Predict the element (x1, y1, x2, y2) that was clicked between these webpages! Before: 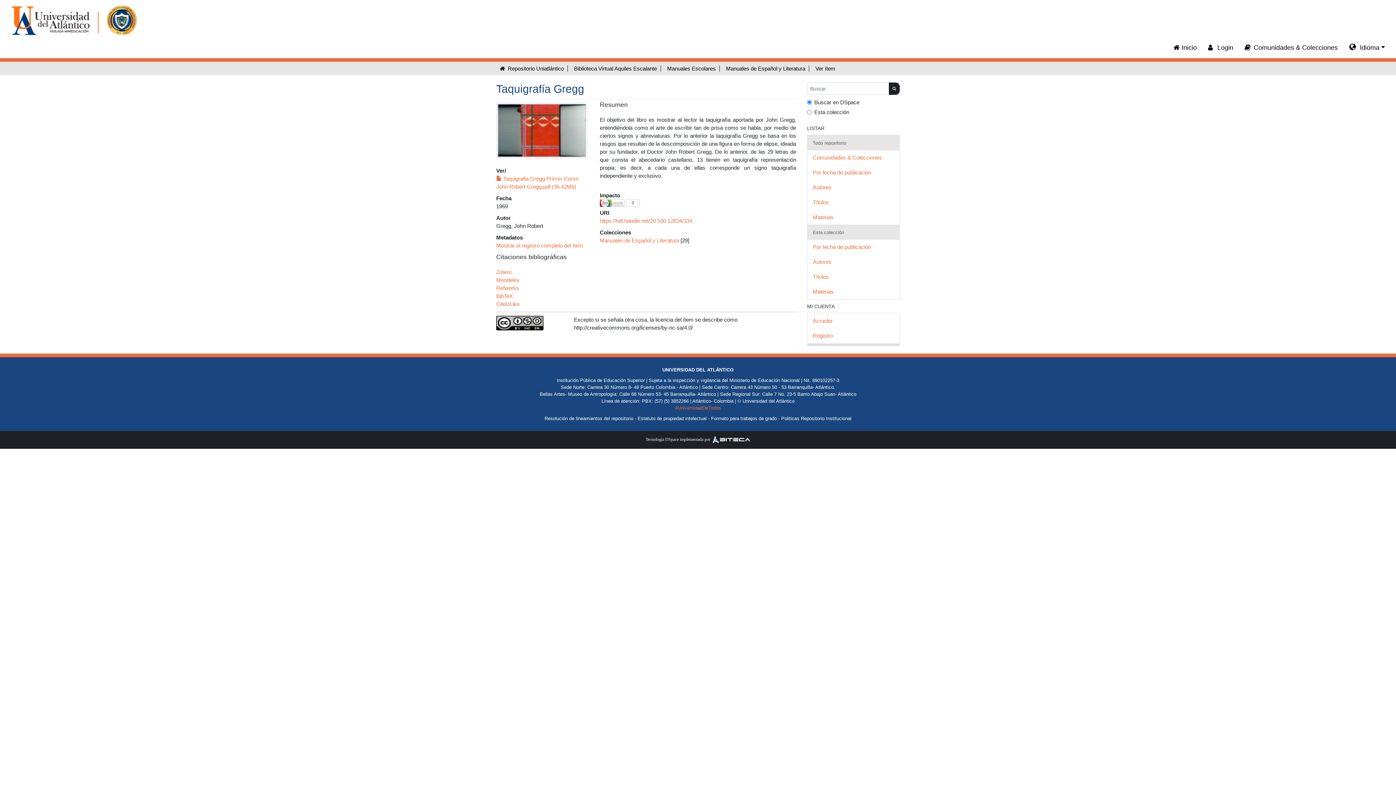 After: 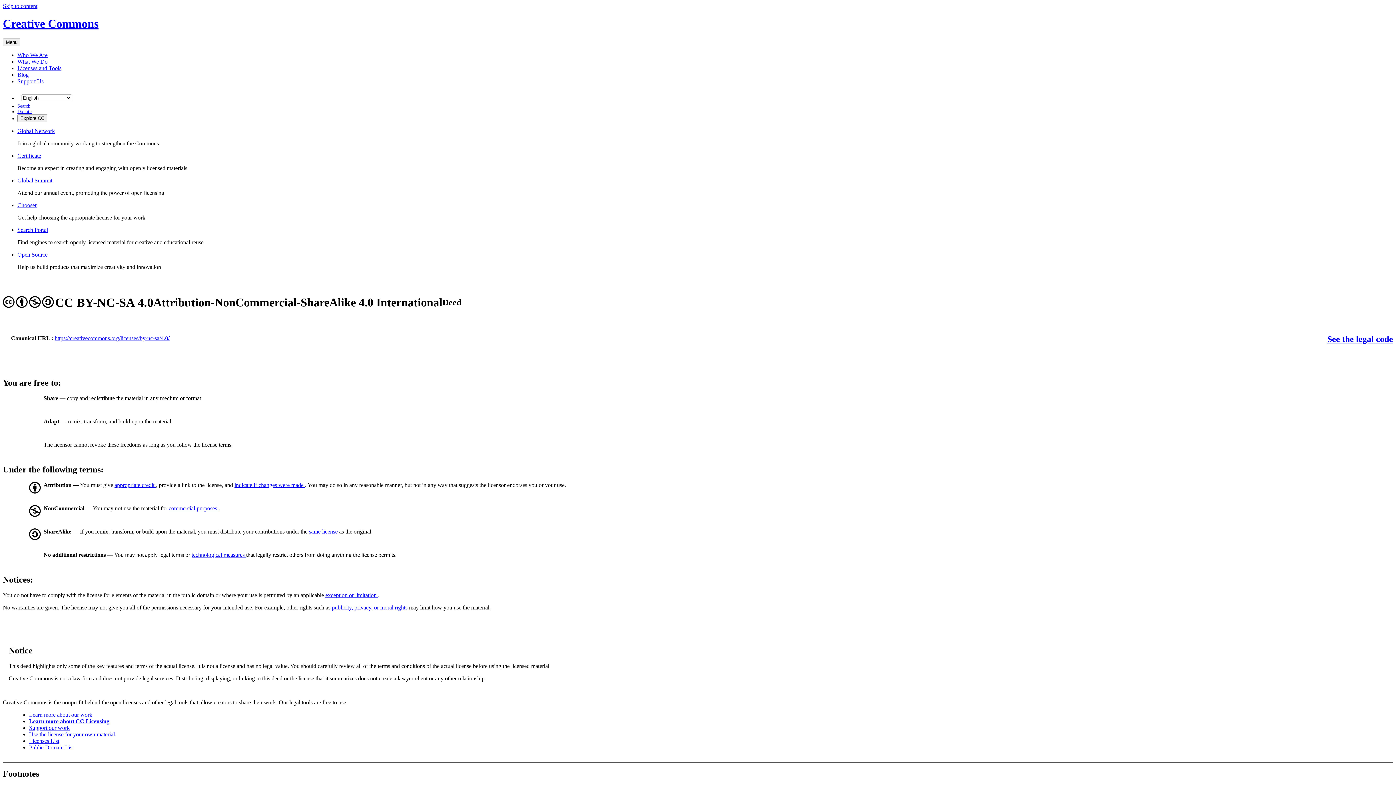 Action: bbox: (496, 316, 563, 330)